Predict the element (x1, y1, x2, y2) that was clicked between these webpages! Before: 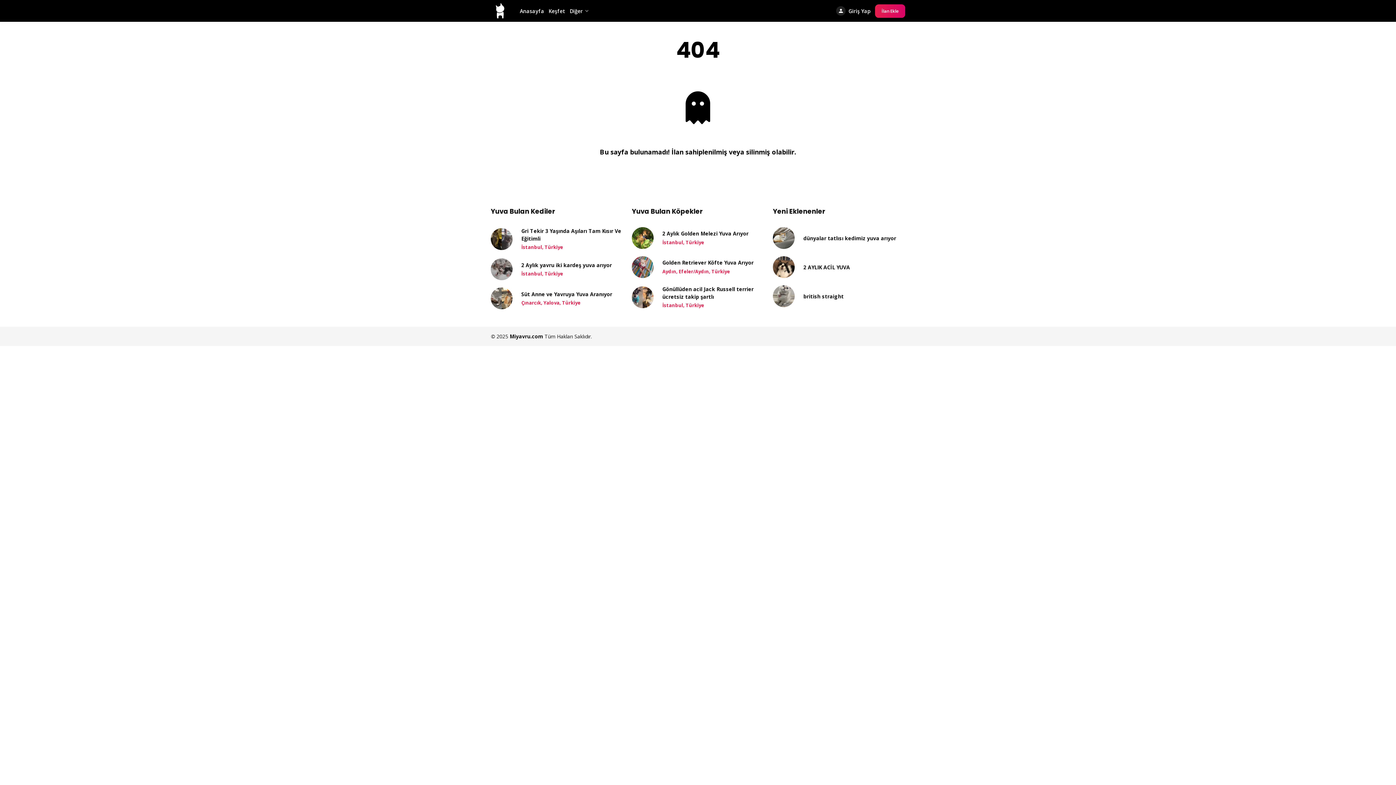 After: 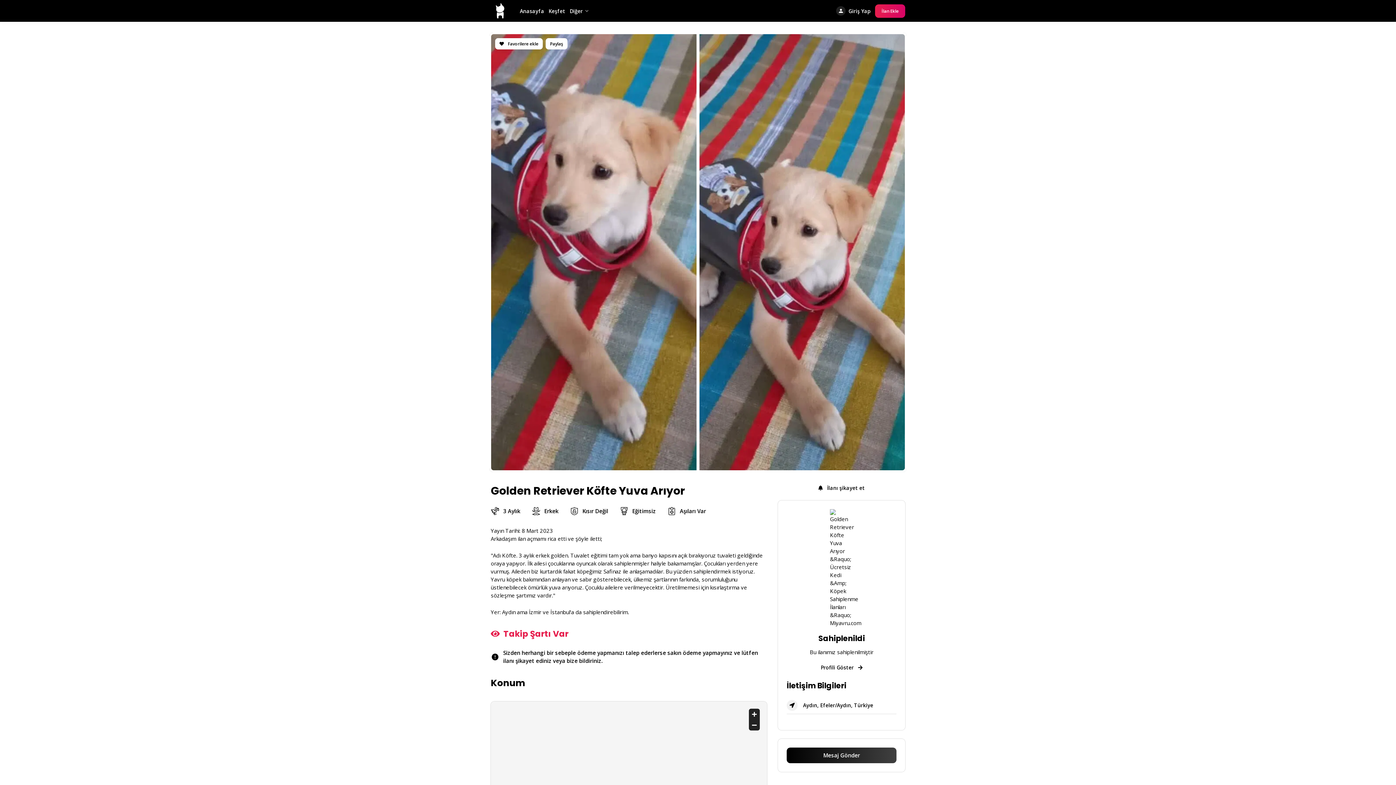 Action: label: Golden Retriever Köfte Yuva Arıyor

Aydın, Efeler/Aydın, Türkiye bbox: (632, 252, 764, 281)